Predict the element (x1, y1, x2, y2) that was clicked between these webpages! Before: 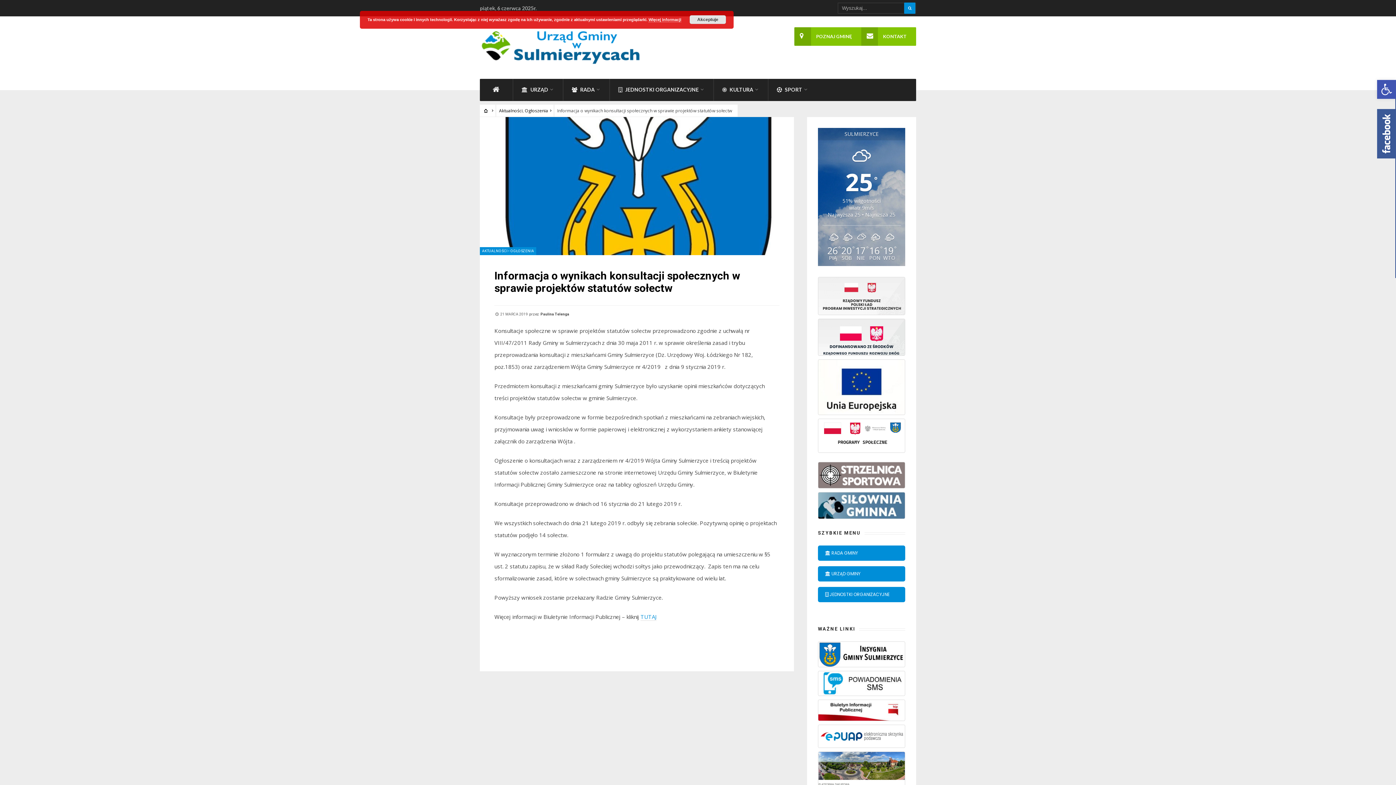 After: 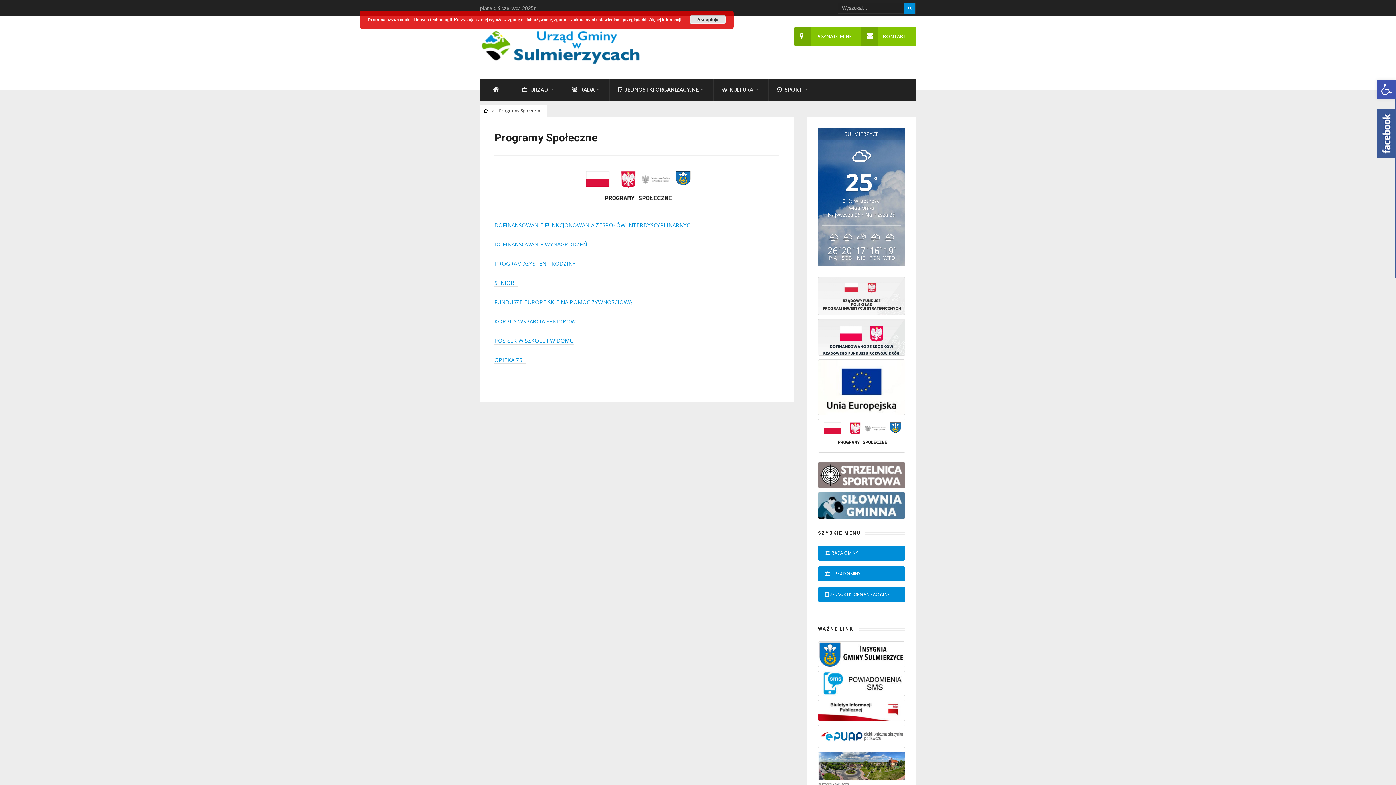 Action: bbox: (818, 418, 905, 453)